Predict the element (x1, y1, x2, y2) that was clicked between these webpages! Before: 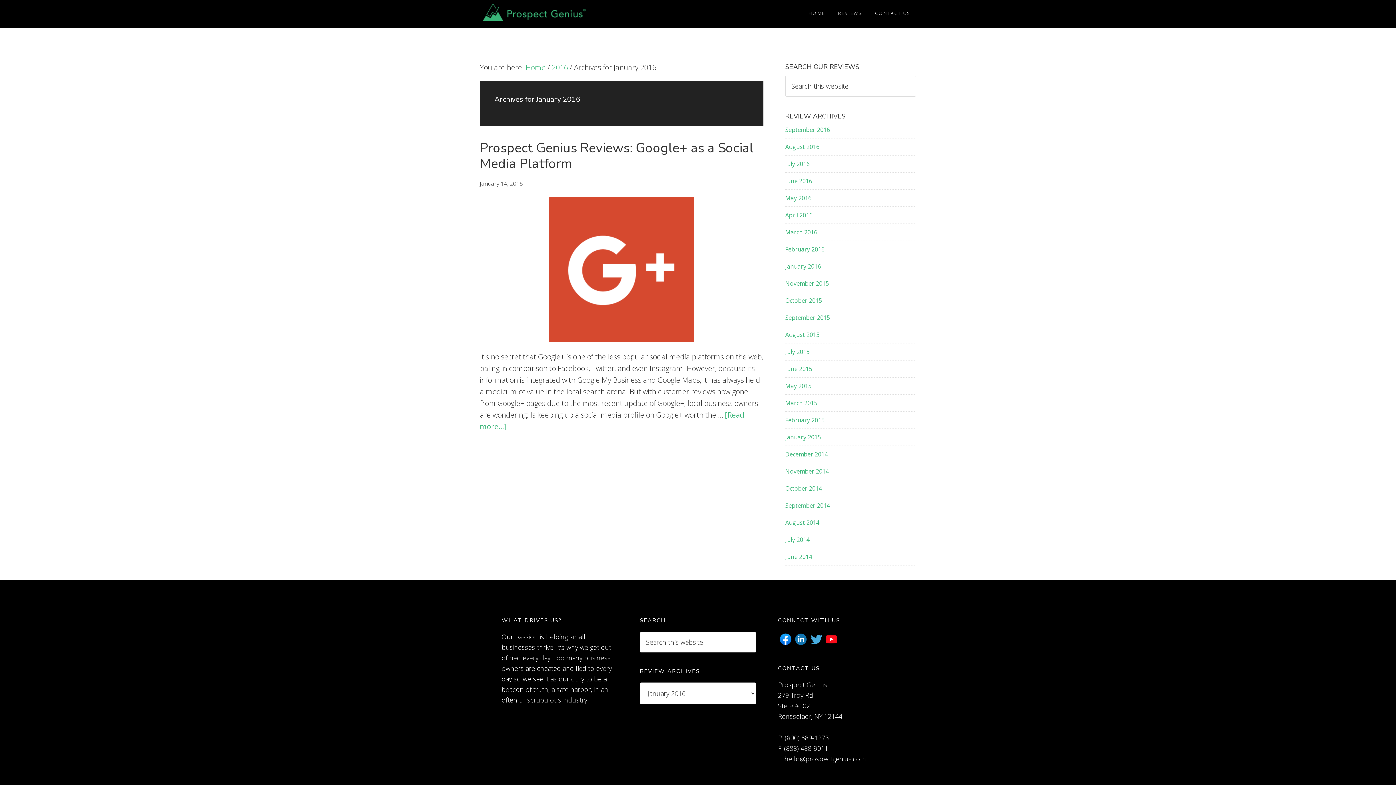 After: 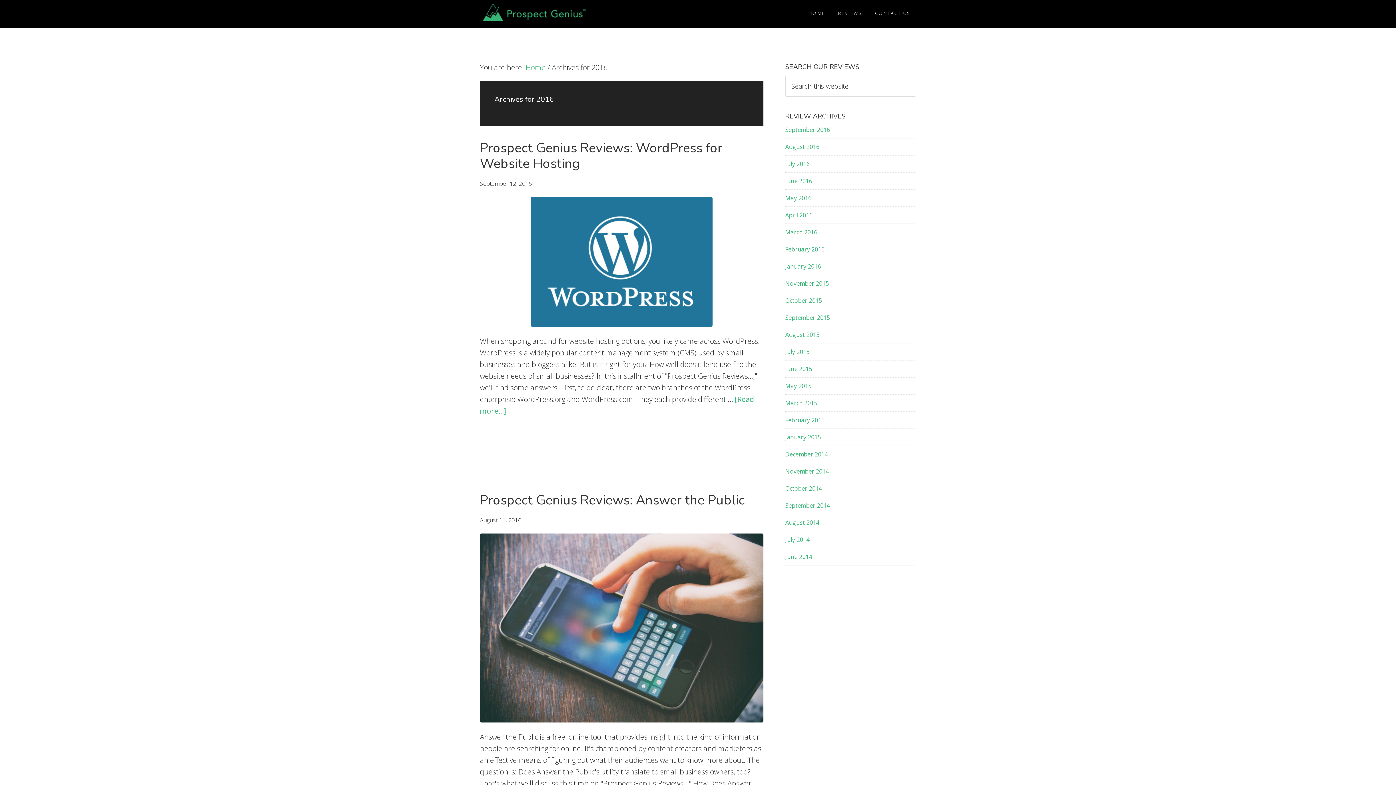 Action: bbox: (552, 62, 568, 72) label: 2016